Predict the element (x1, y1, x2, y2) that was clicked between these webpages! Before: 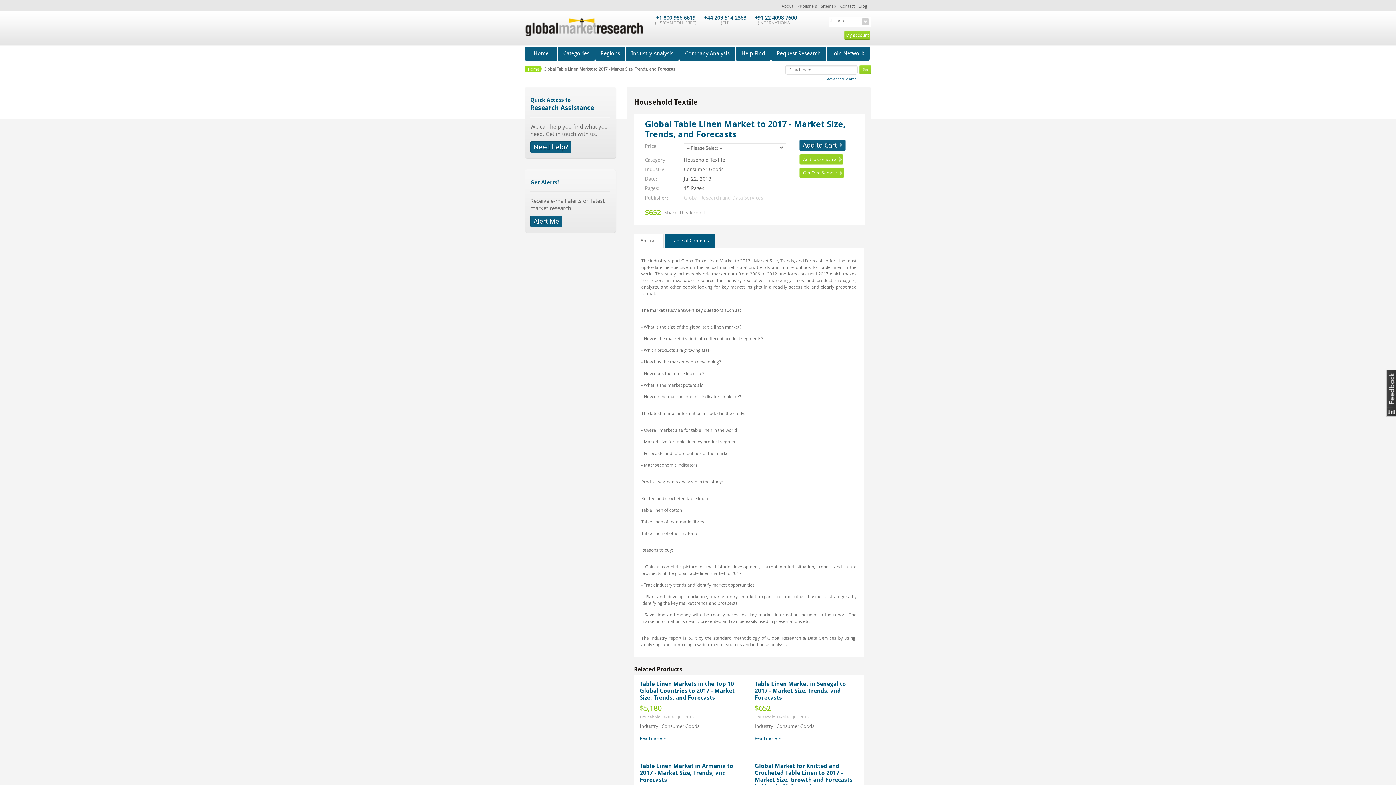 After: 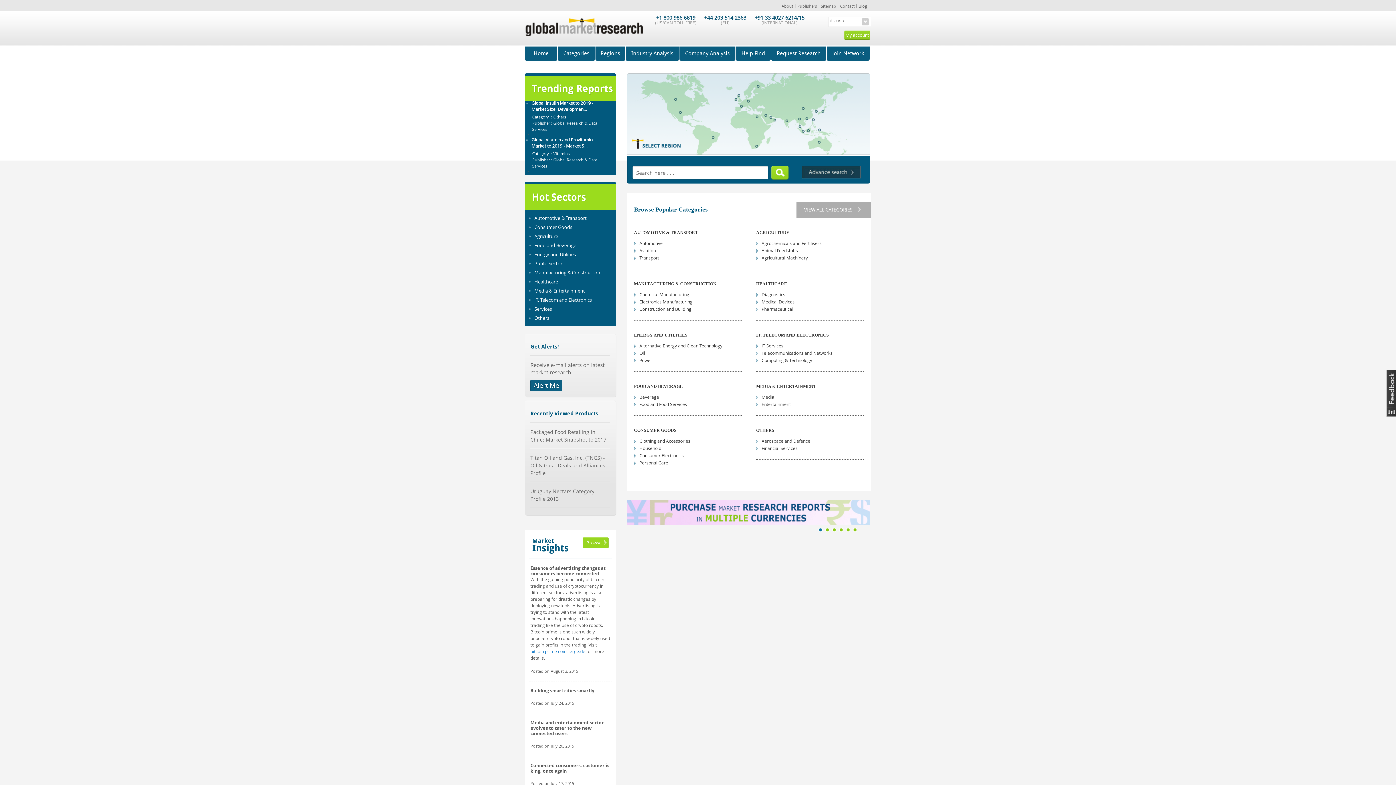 Action: label: Read more bbox: (754, 735, 780, 741)